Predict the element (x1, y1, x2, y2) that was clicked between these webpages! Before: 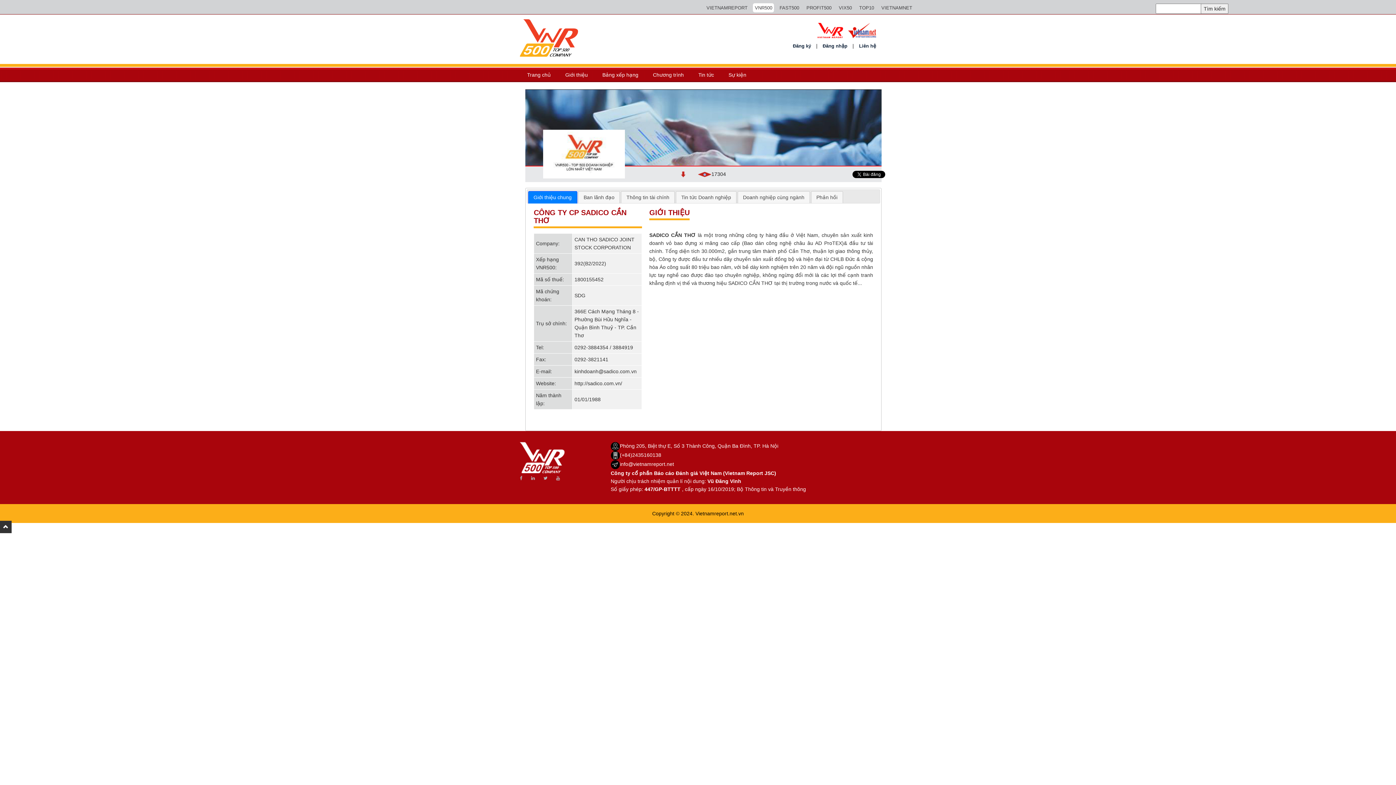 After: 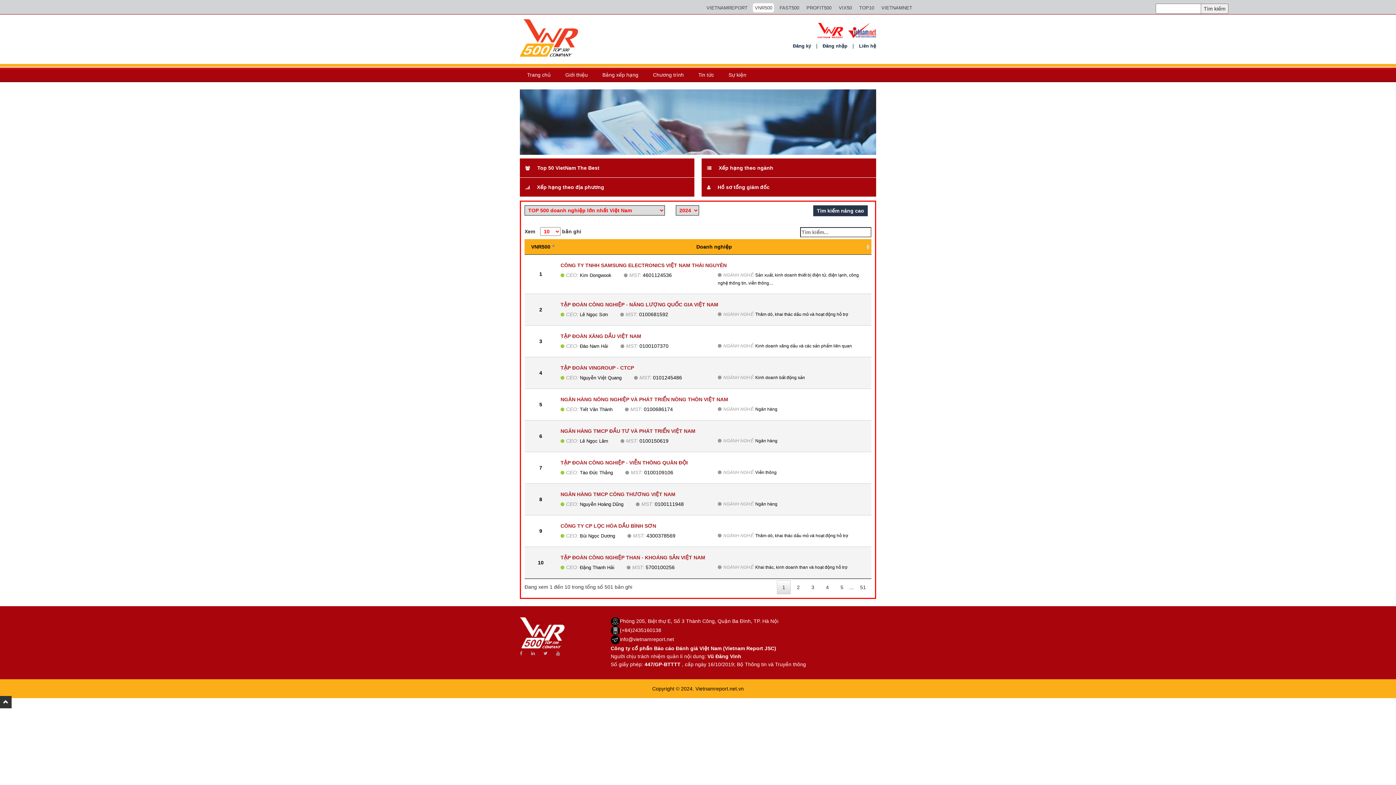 Action: bbox: (595, 67, 645, 82) label: Bảng xếp hạng